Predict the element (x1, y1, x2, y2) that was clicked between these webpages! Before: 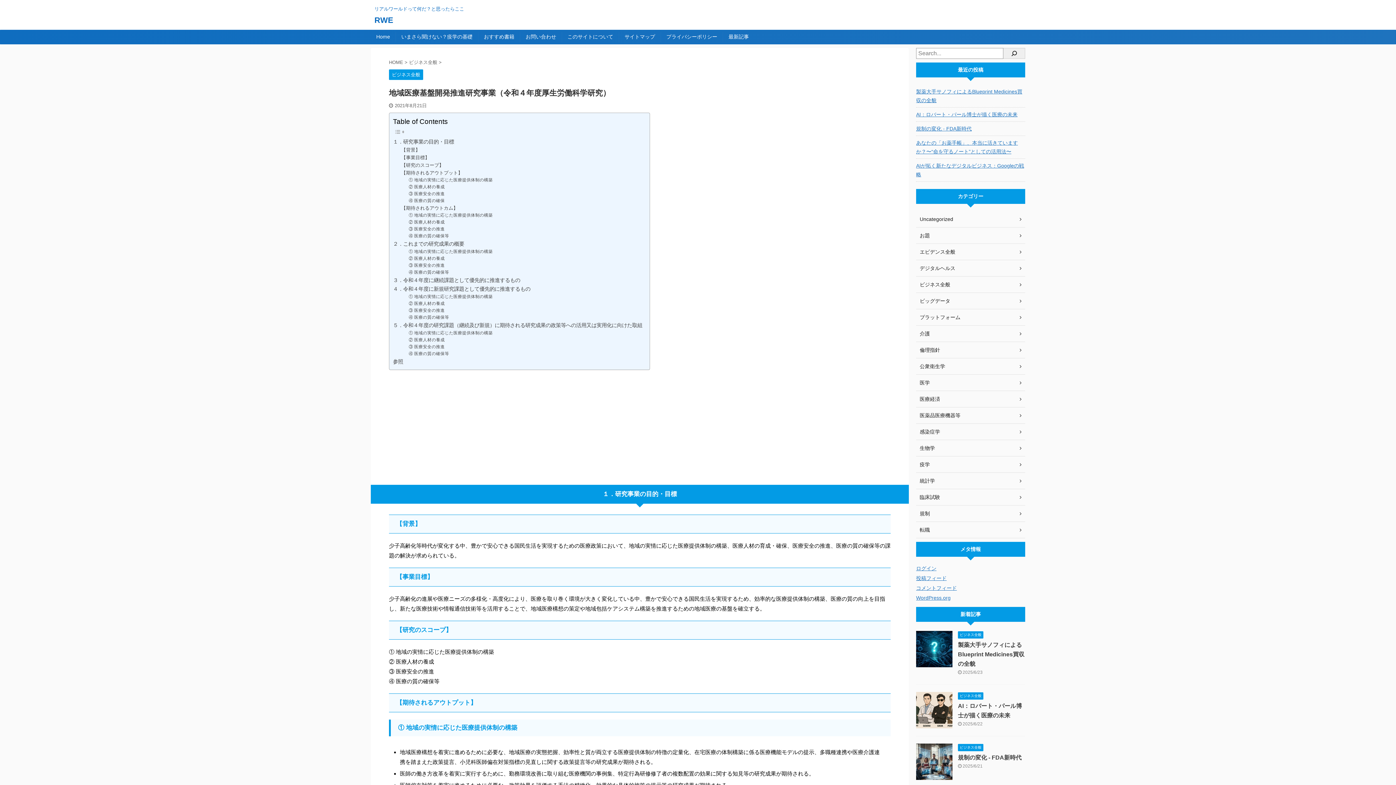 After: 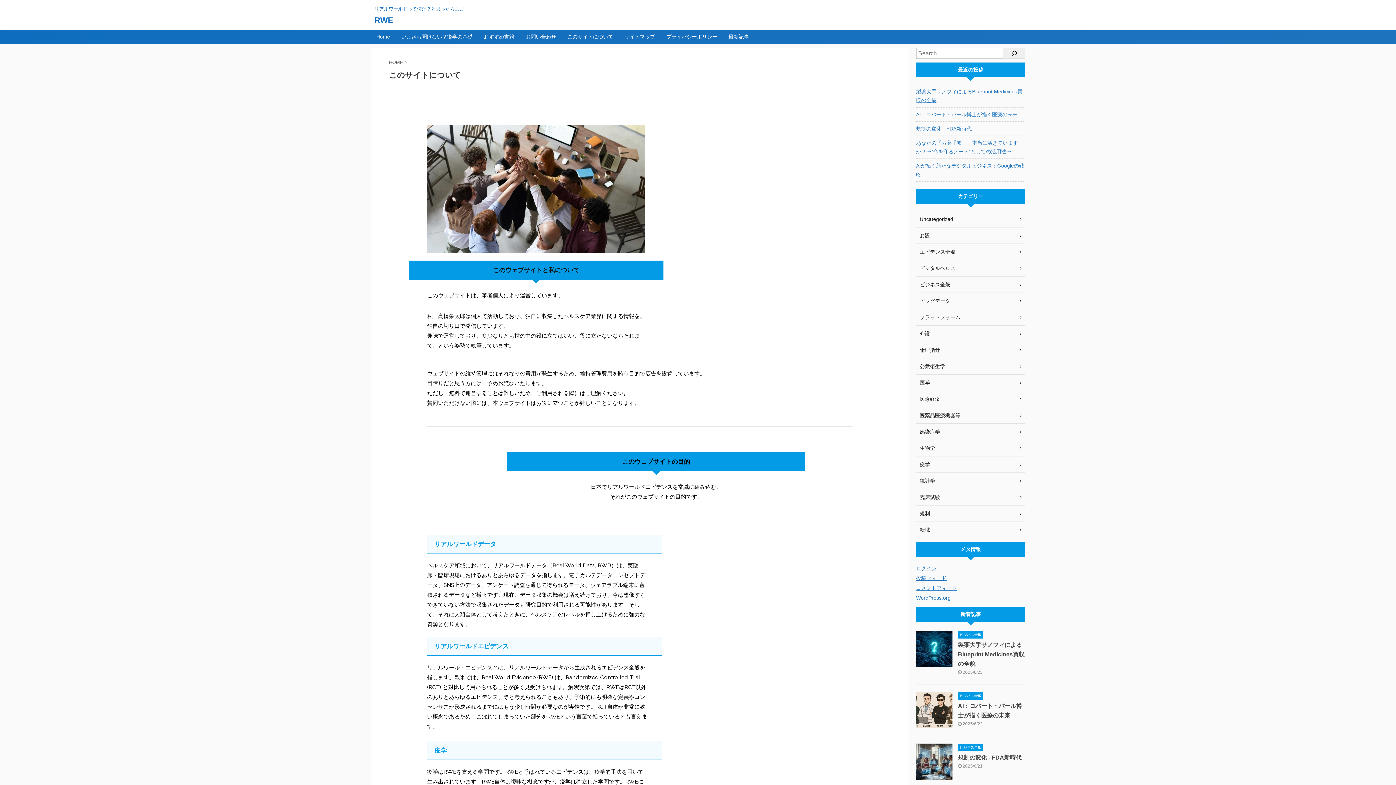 Action: bbox: (567, 33, 613, 39) label: このサイトについて